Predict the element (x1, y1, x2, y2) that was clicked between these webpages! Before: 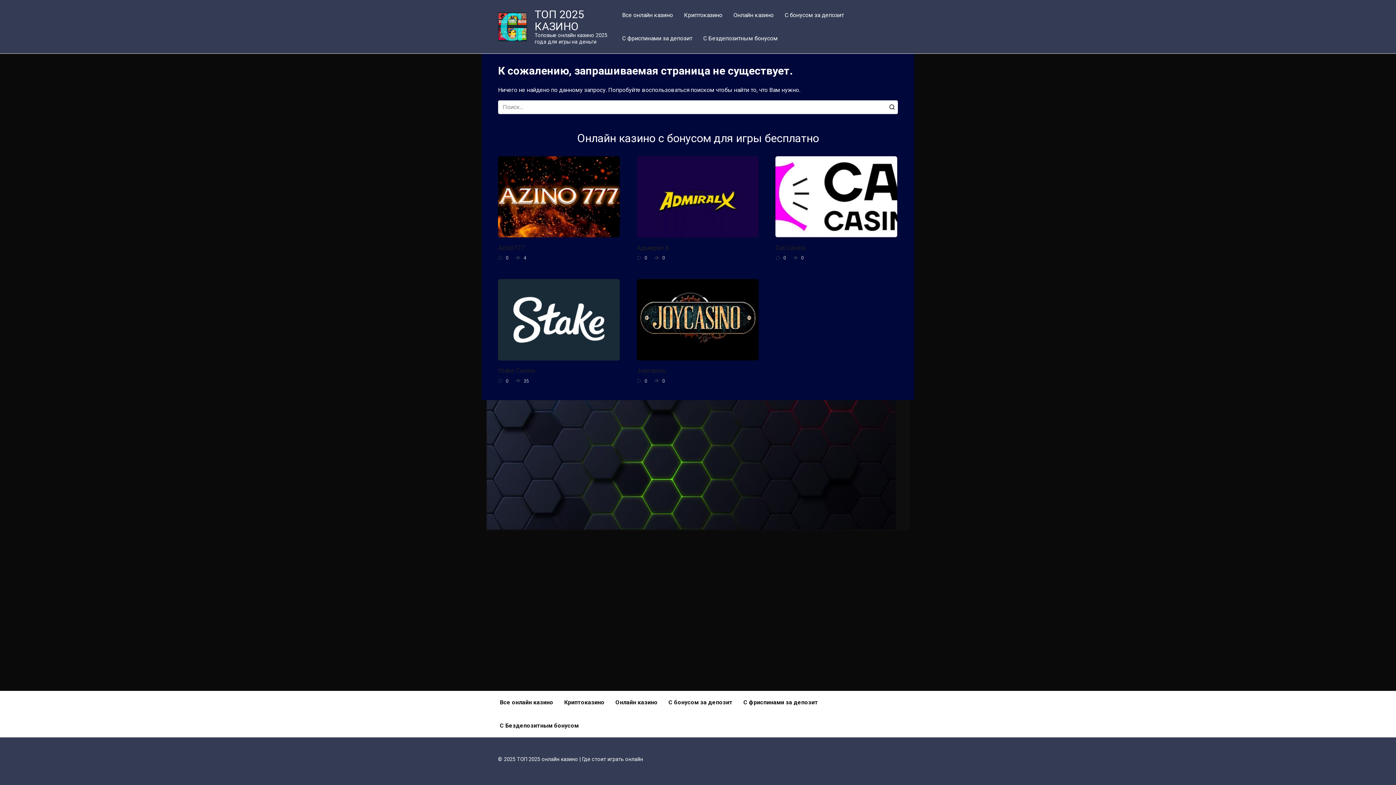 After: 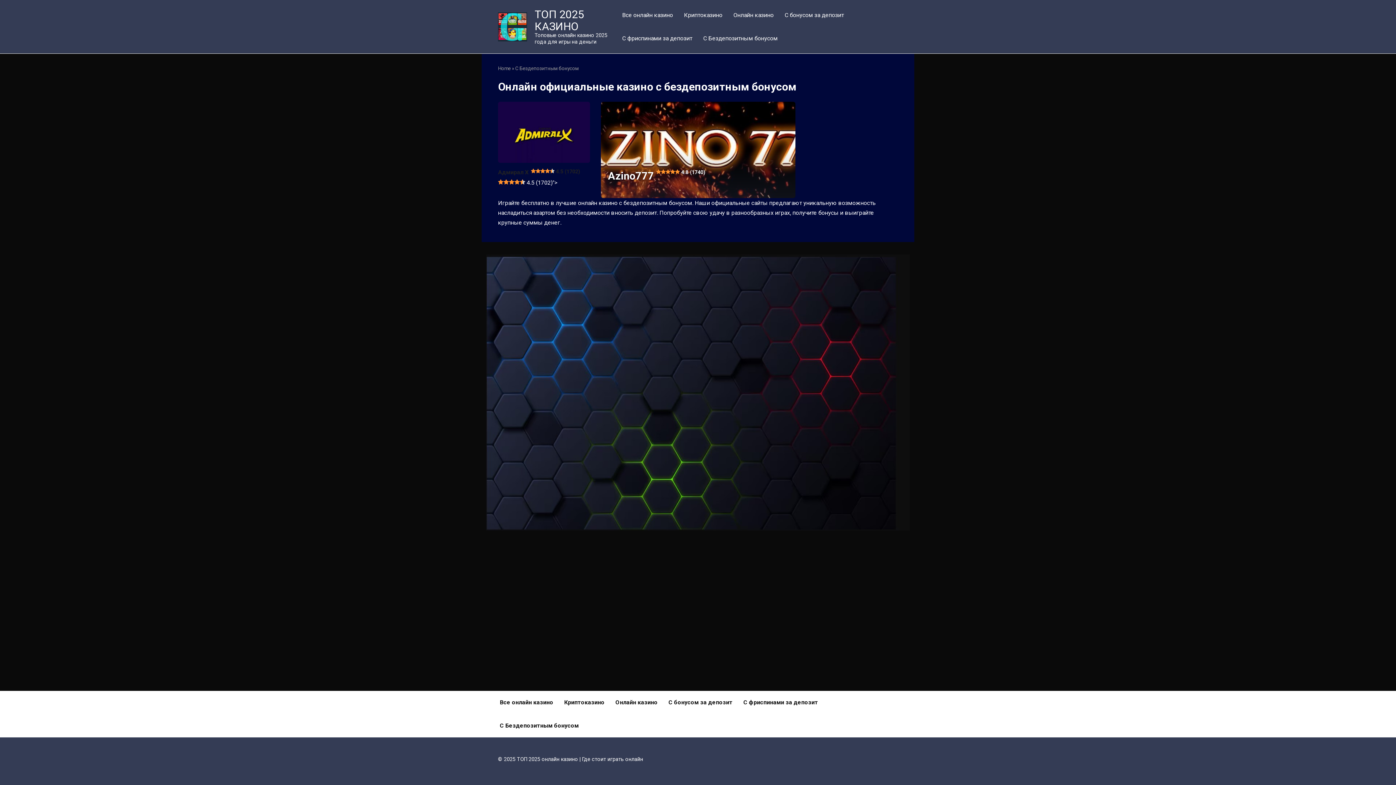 Action: label: С Бездепозитным бонусом bbox: (697, 26, 783, 50)